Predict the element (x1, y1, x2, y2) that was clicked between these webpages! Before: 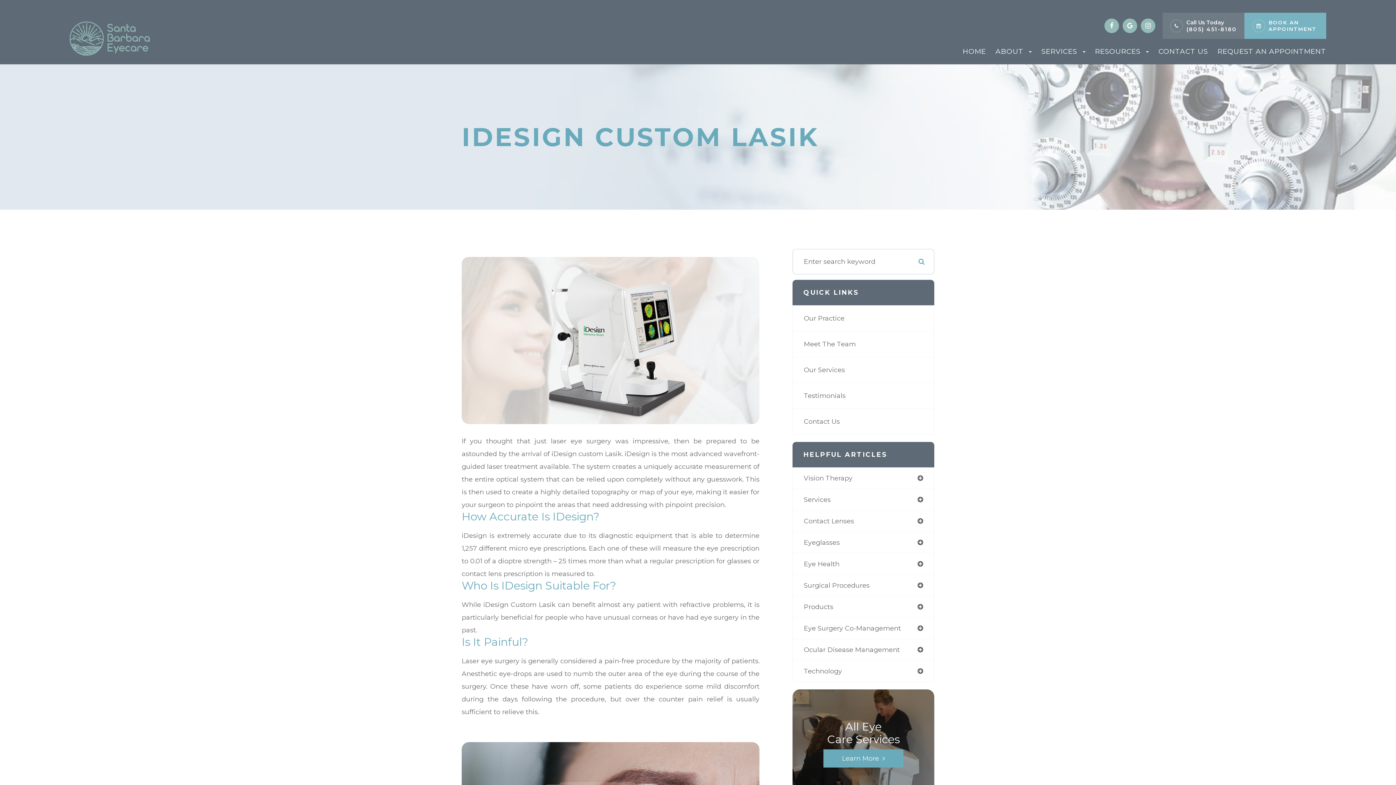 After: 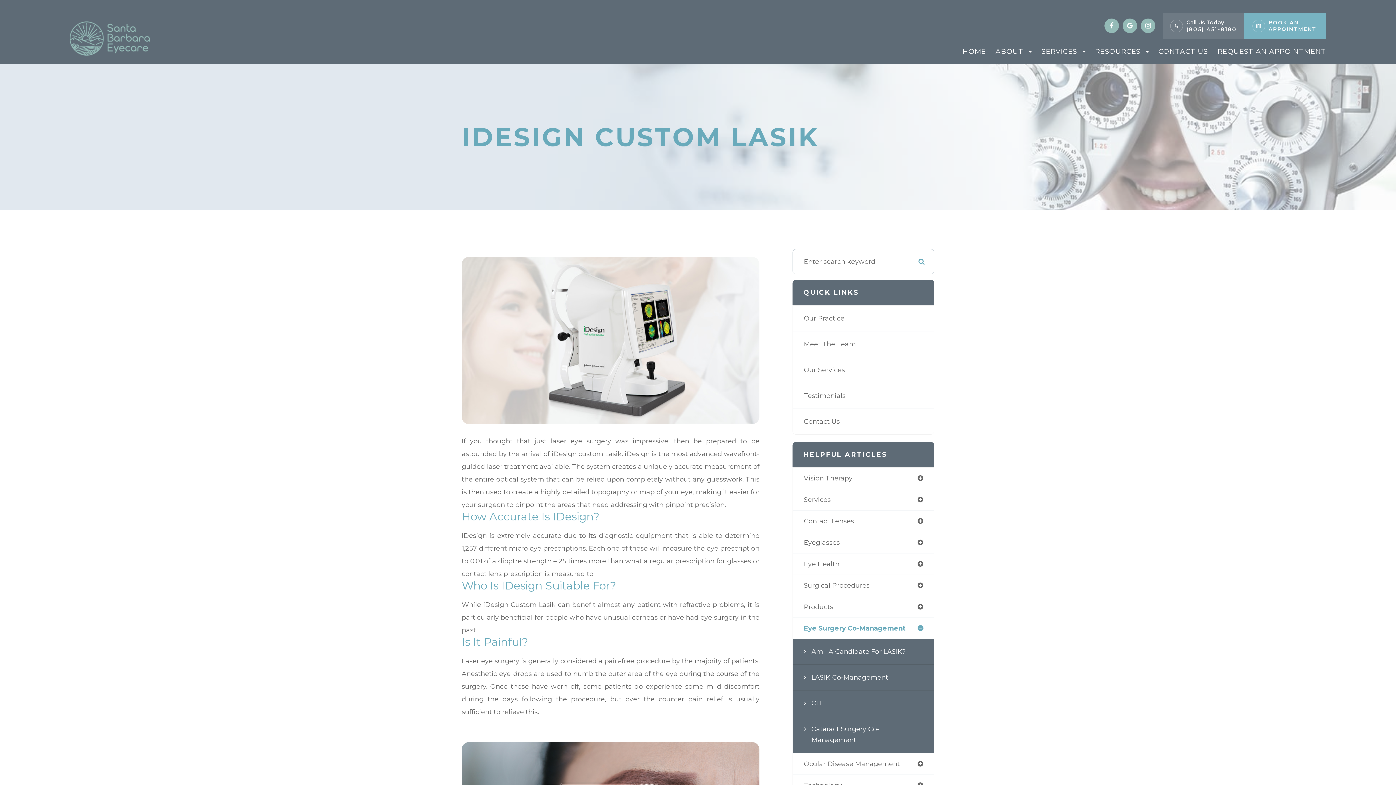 Action: bbox: (793, 618, 934, 639) label: Eye Surgery Co-Management